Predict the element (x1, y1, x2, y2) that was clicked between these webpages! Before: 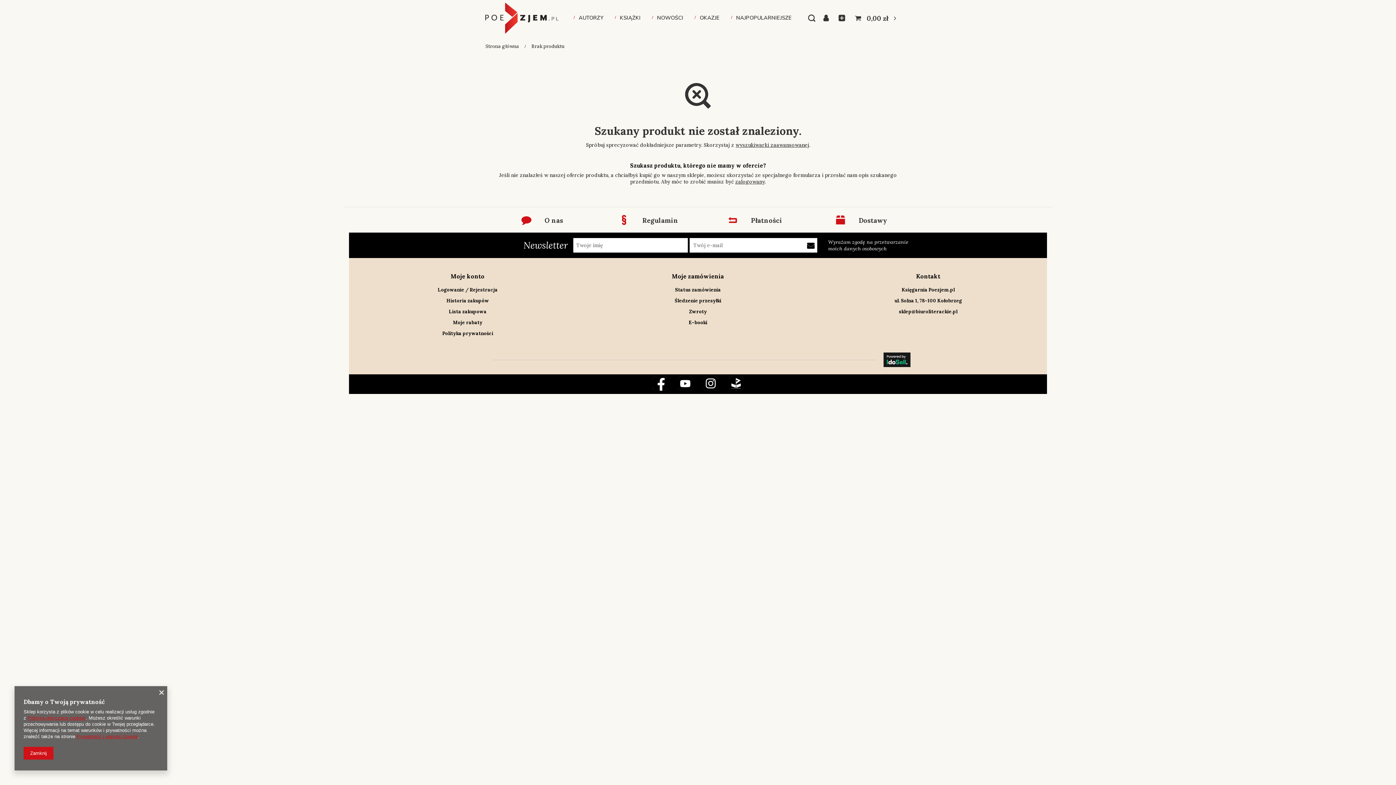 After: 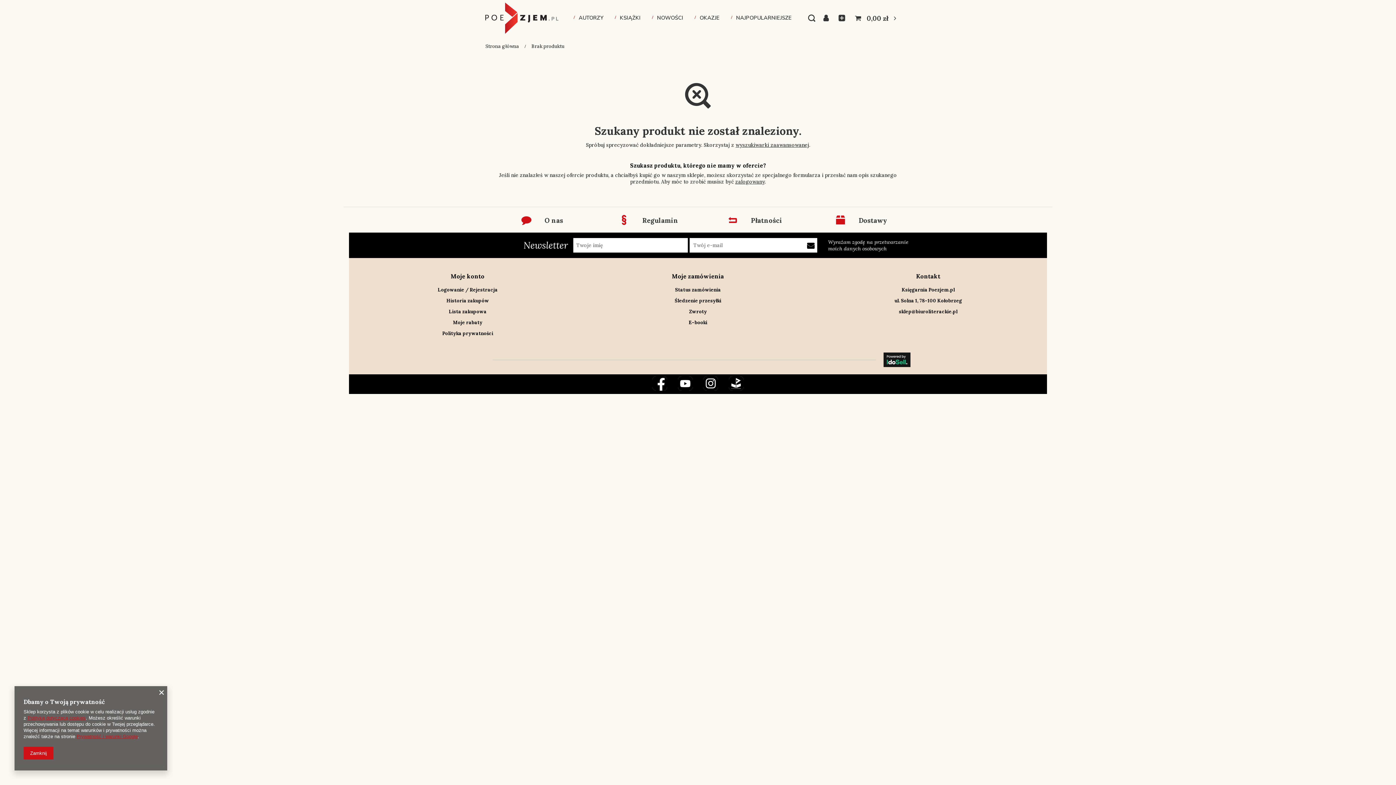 Action: bbox: (723, 385, 749, 392)